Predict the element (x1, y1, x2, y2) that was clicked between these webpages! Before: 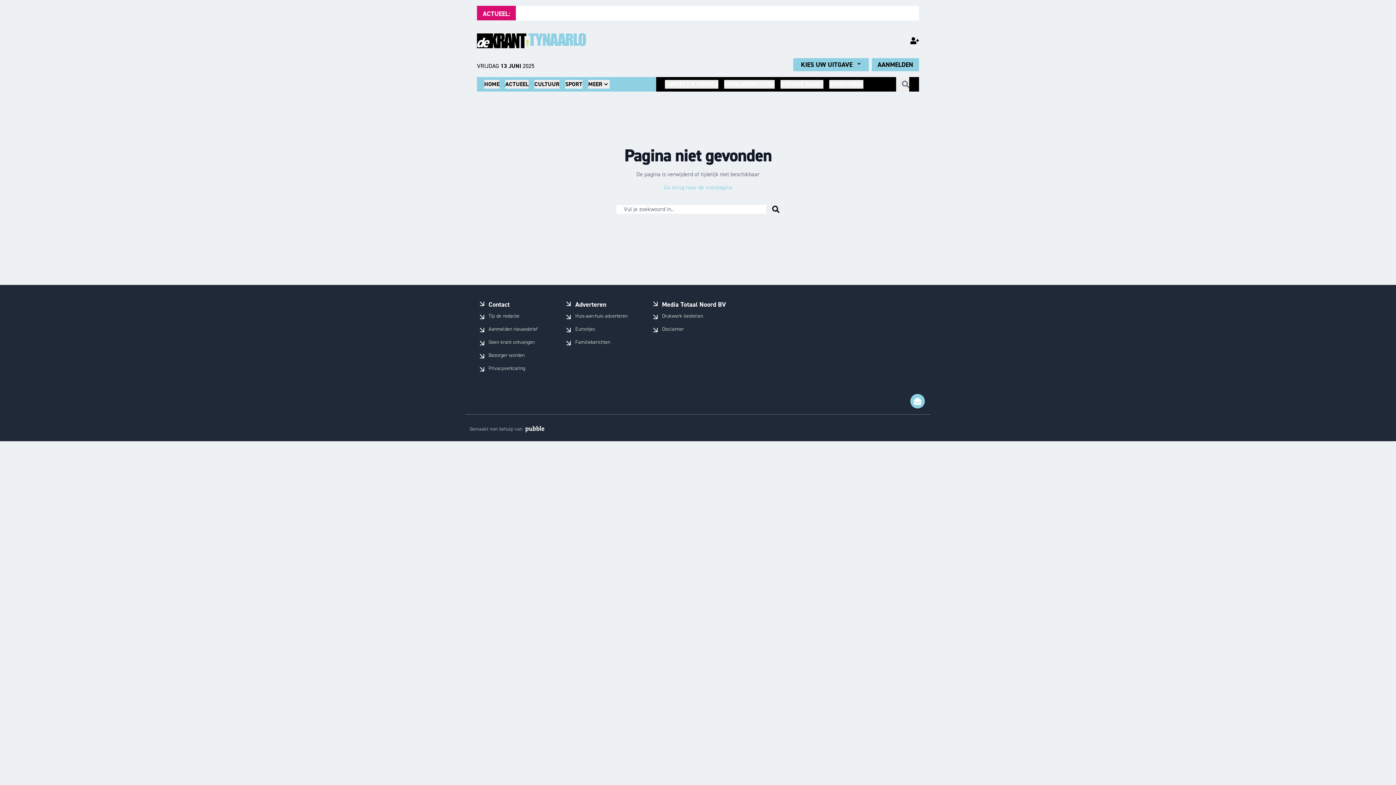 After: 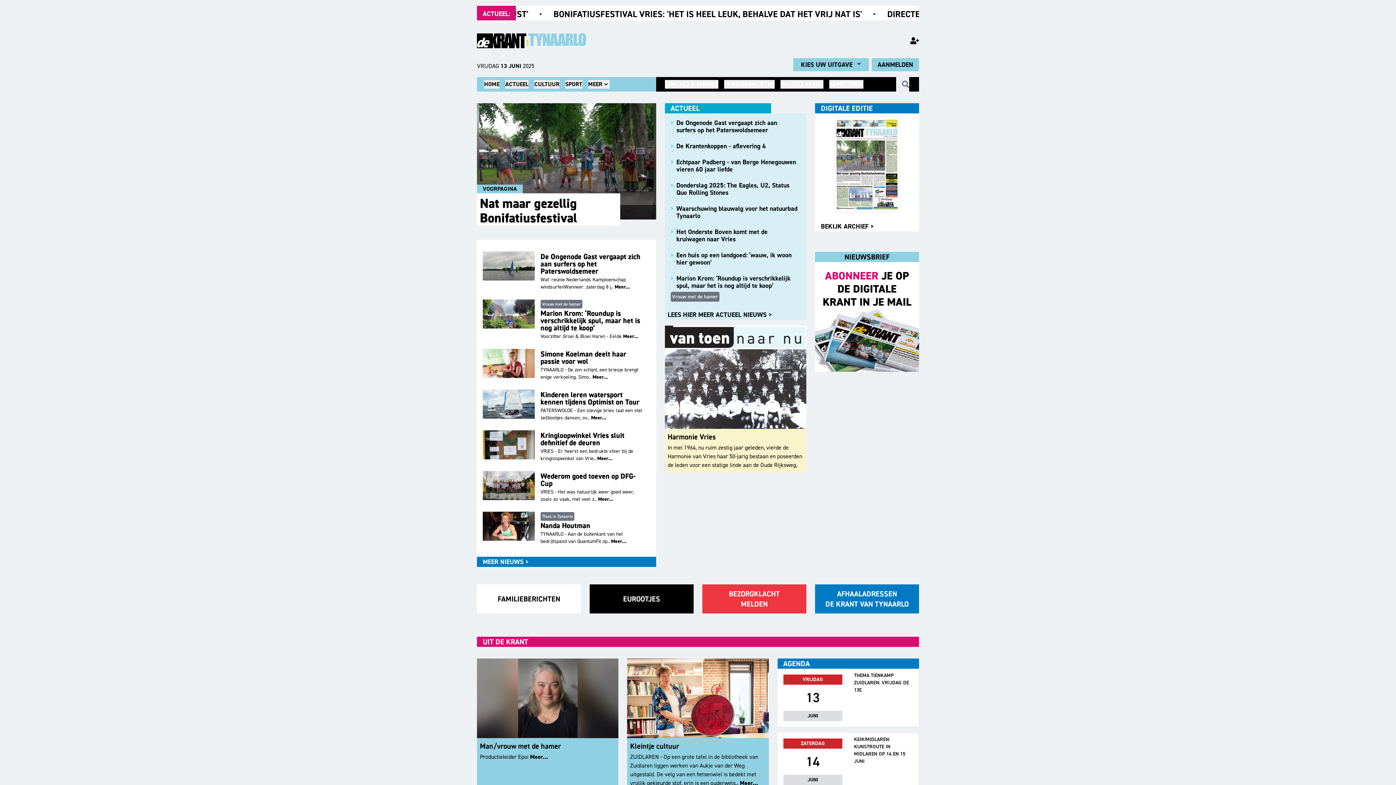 Action: bbox: (484, 80, 499, 88) label: HOME